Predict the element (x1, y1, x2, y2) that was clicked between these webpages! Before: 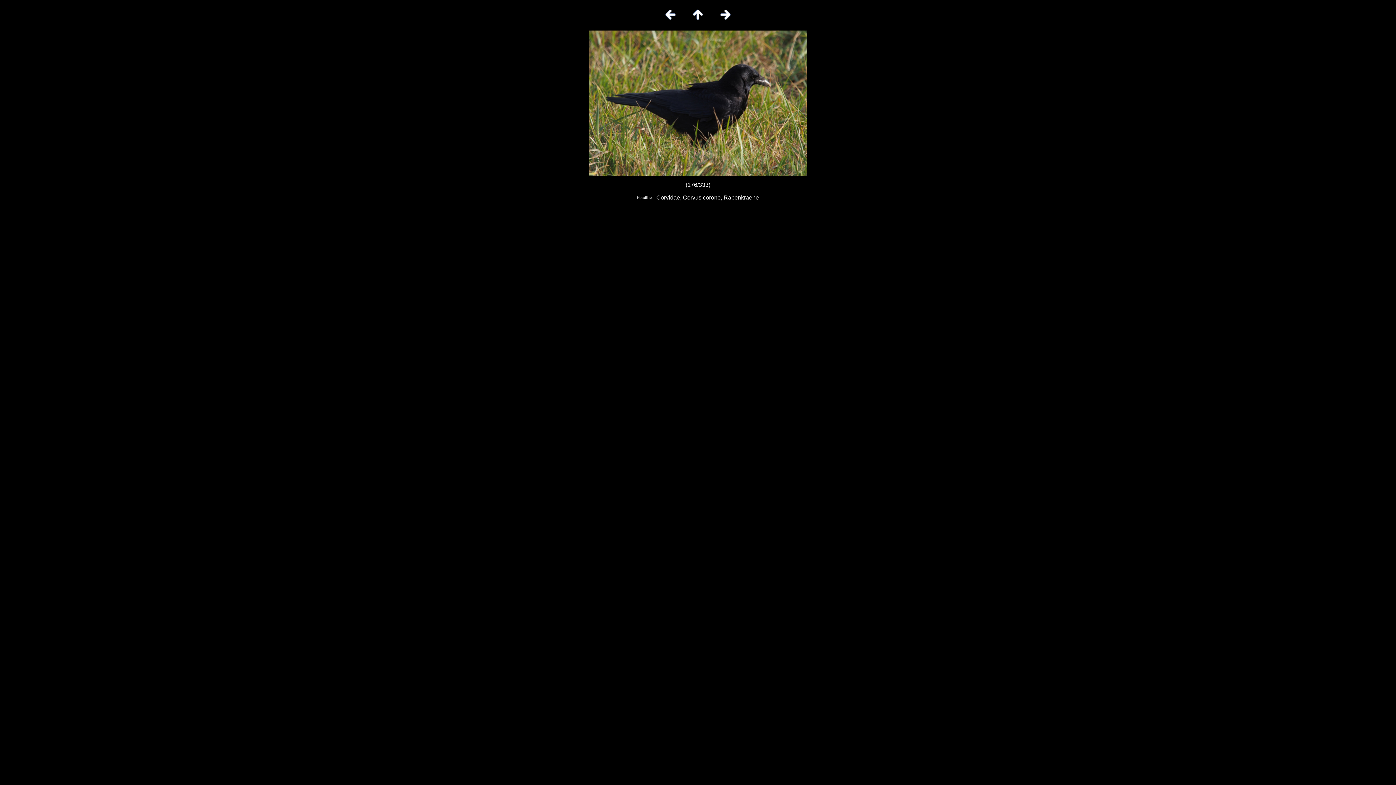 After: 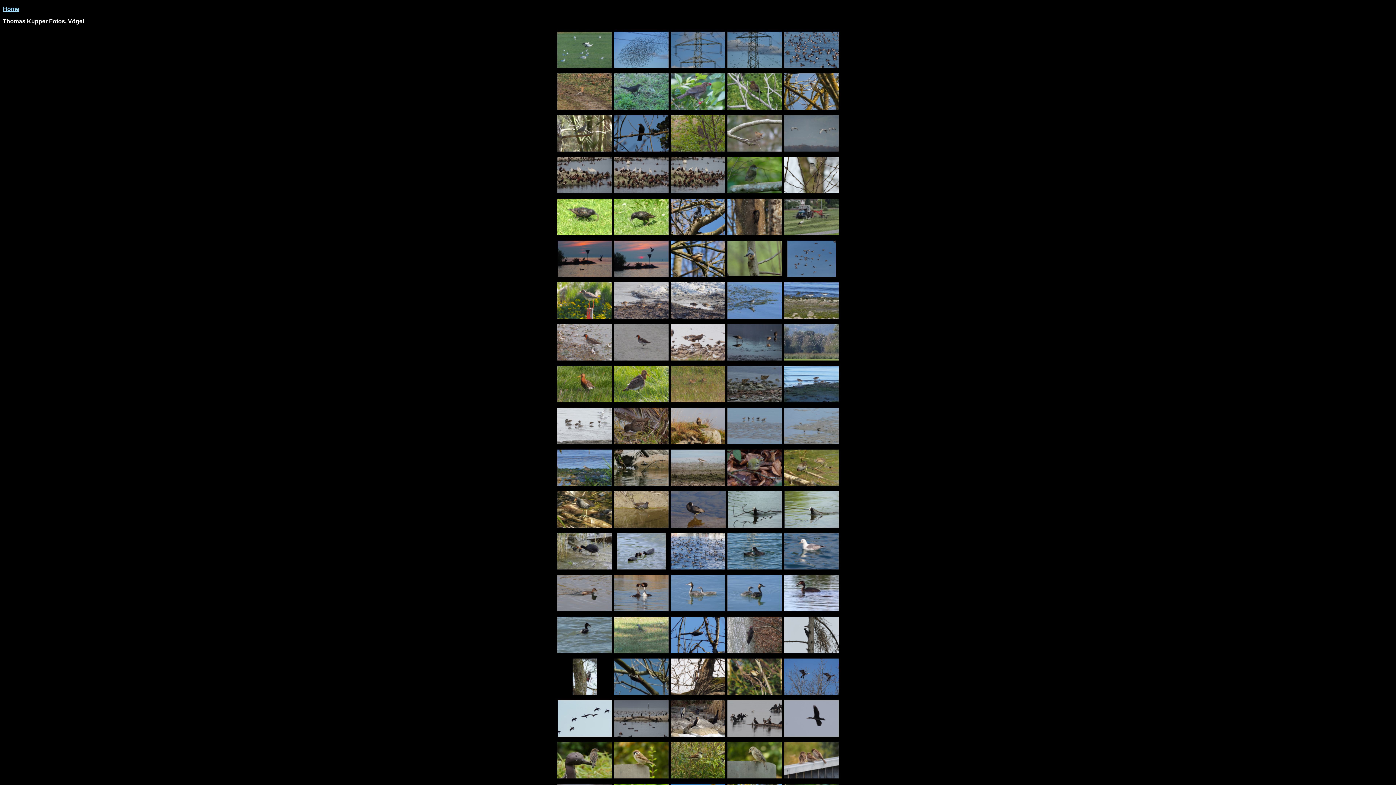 Action: bbox: (689, 18, 706, 24)